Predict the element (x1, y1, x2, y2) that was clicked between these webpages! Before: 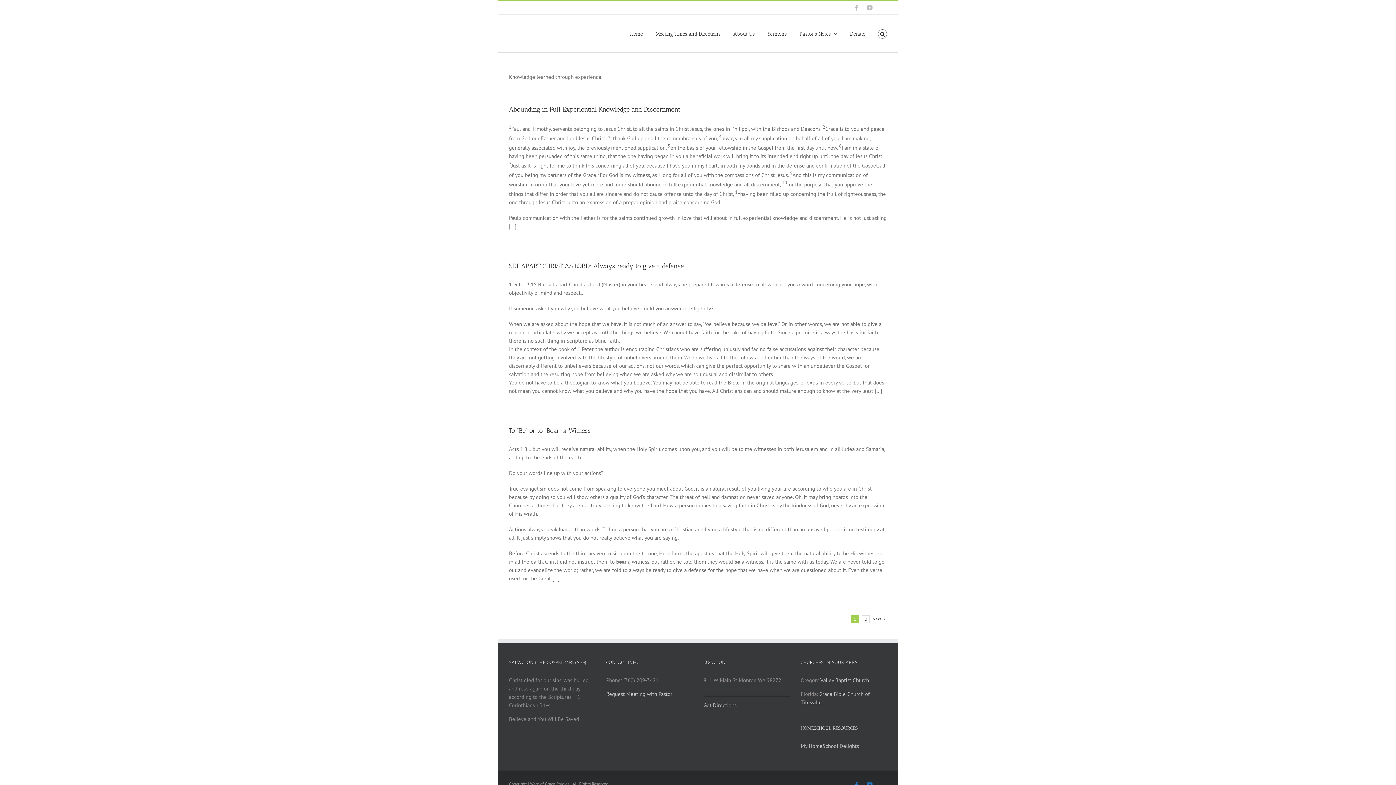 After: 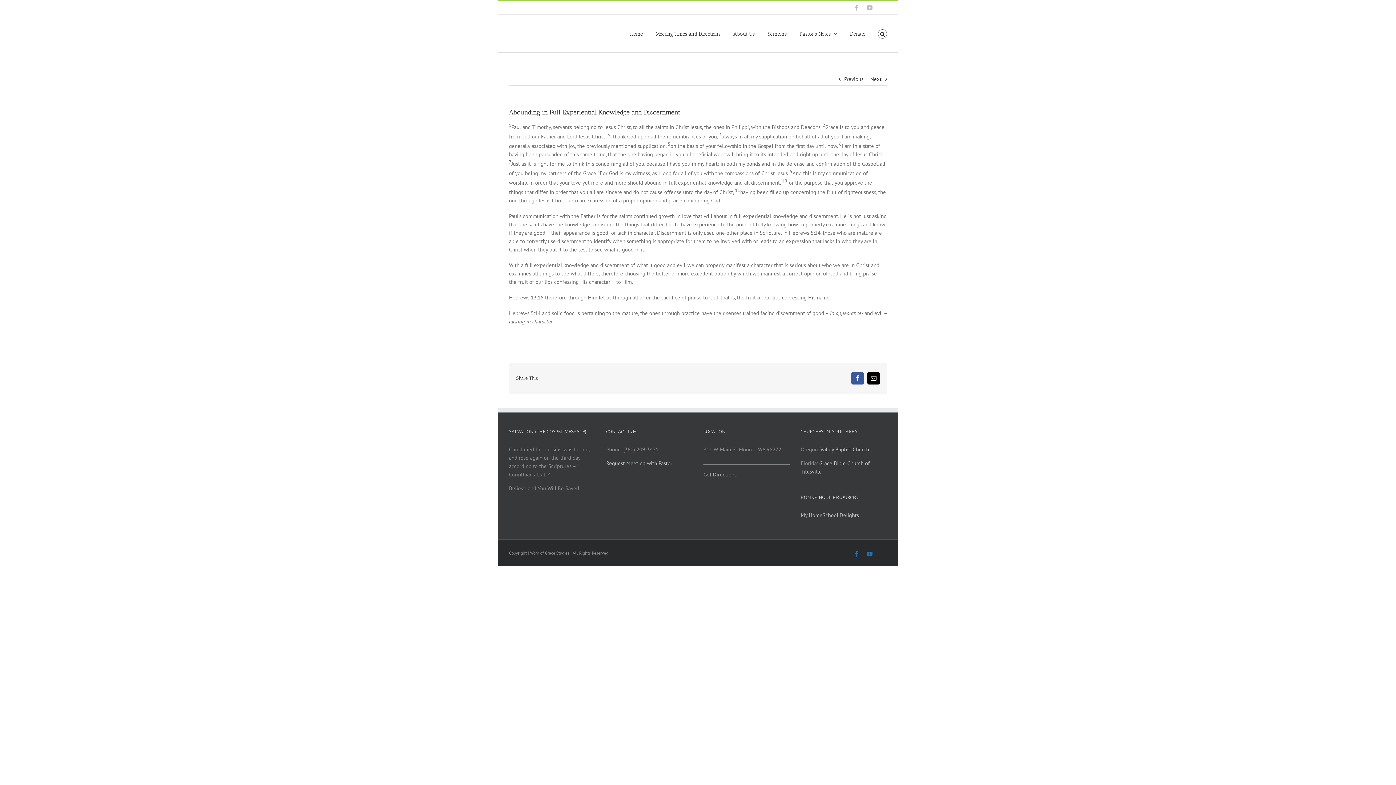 Action: bbox: (509, 105, 680, 113) label: Abounding in Full Experiential Knowledge and Discernment